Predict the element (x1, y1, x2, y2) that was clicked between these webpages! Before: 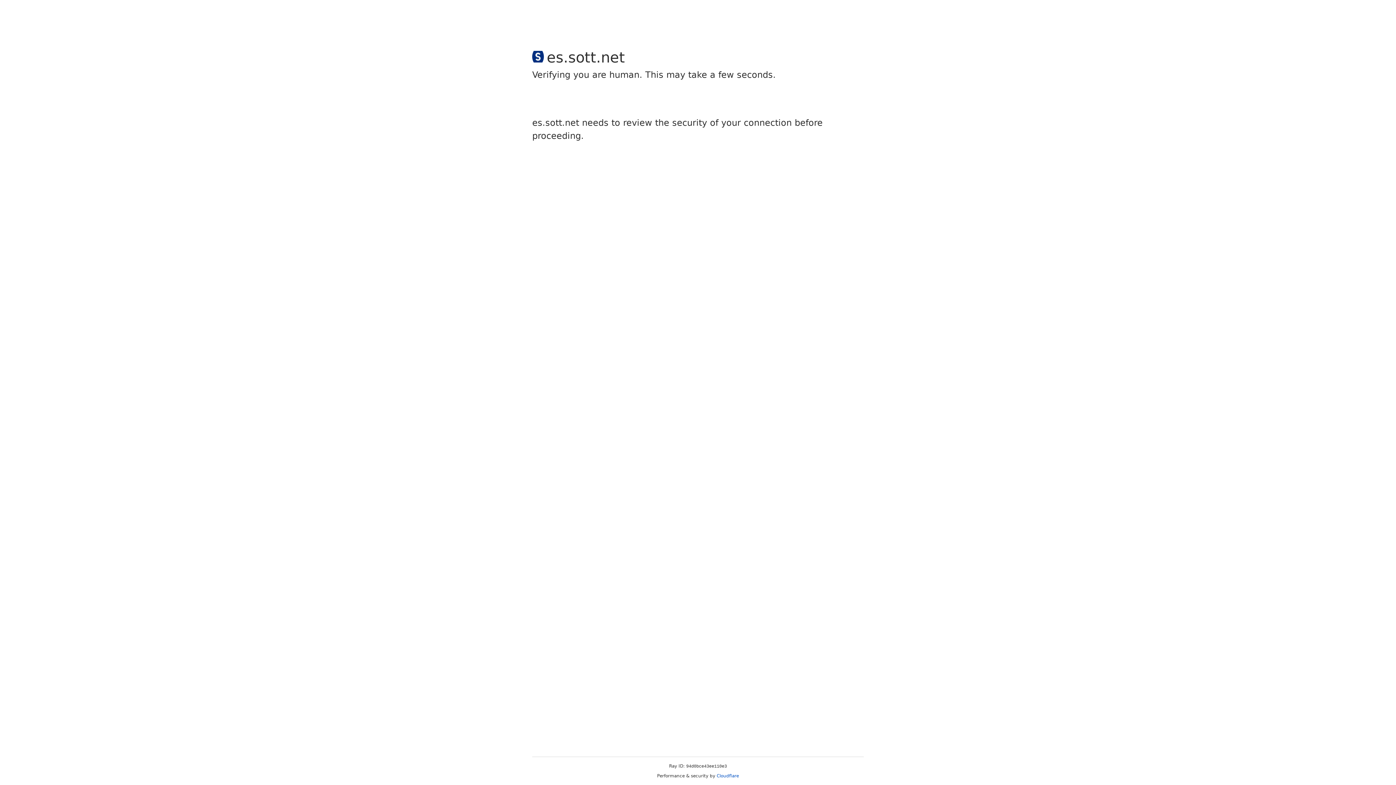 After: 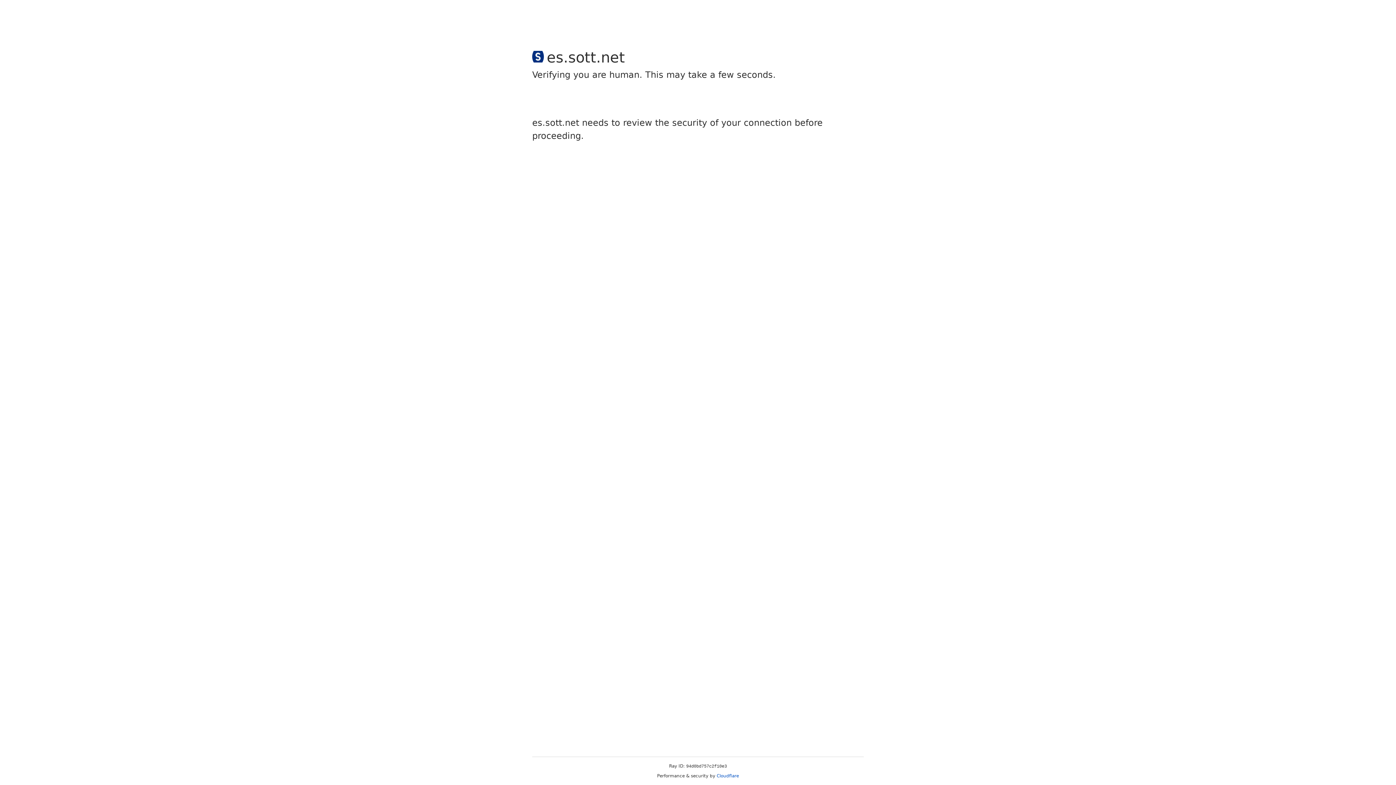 Action: label: Cloudflare bbox: (716, 773, 739, 778)